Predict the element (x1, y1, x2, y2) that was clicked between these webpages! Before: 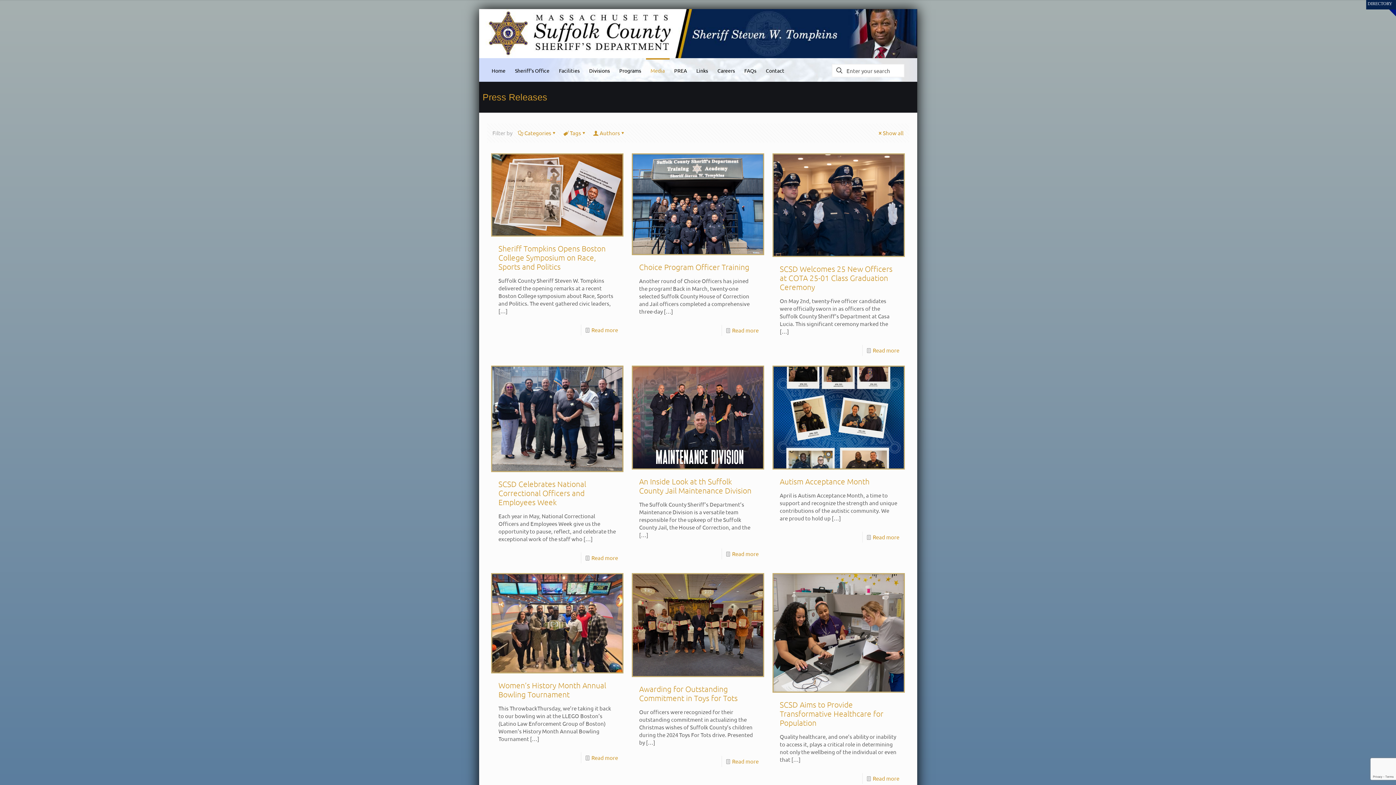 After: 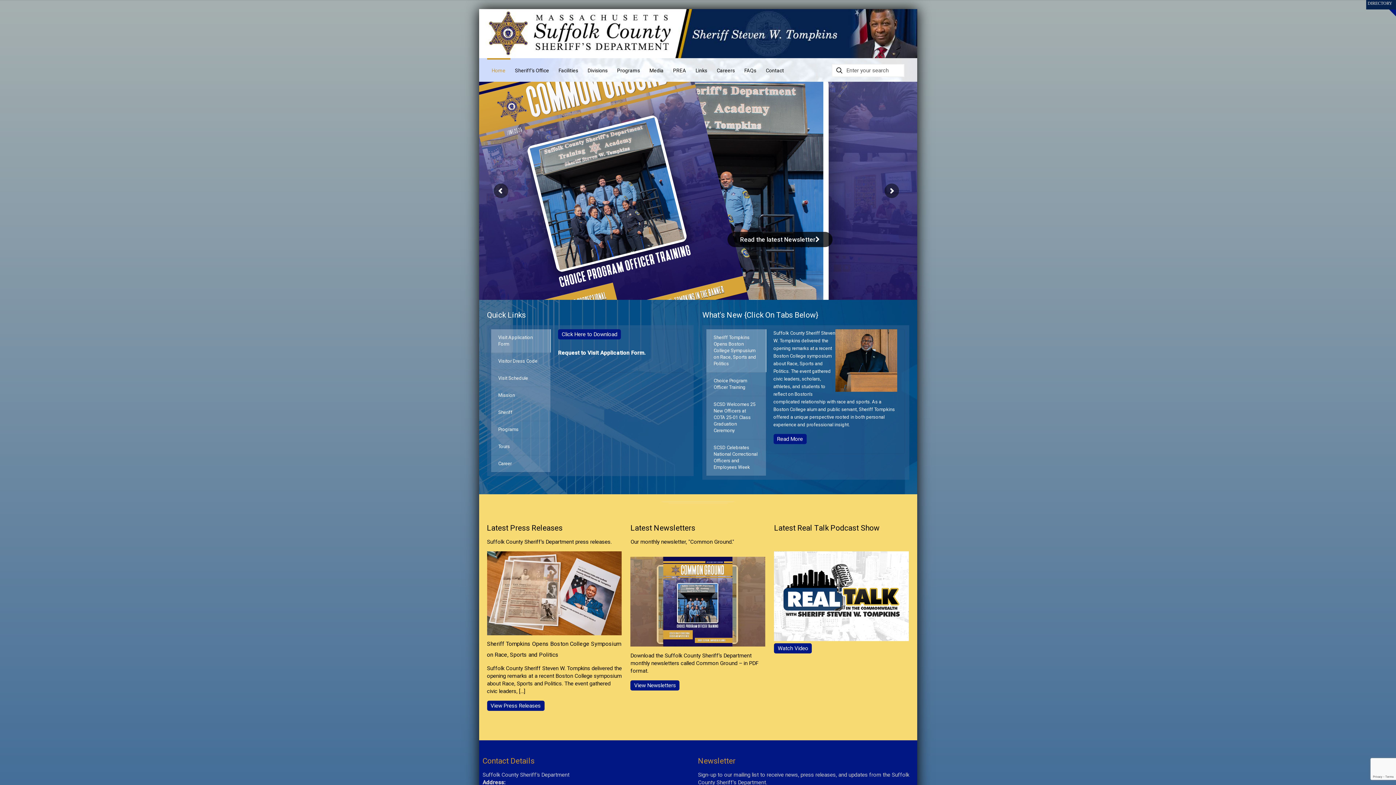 Action: bbox: (479, 52, 917, 59)